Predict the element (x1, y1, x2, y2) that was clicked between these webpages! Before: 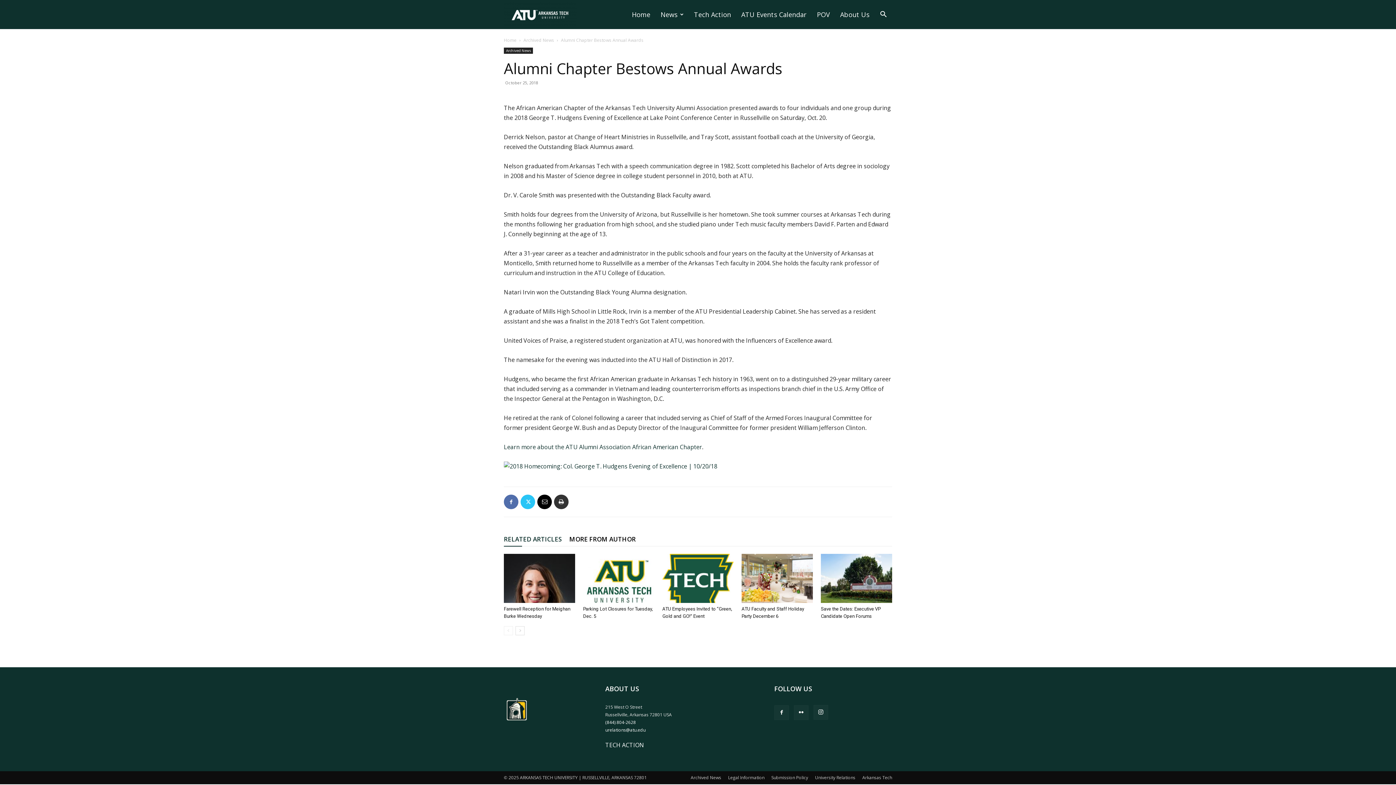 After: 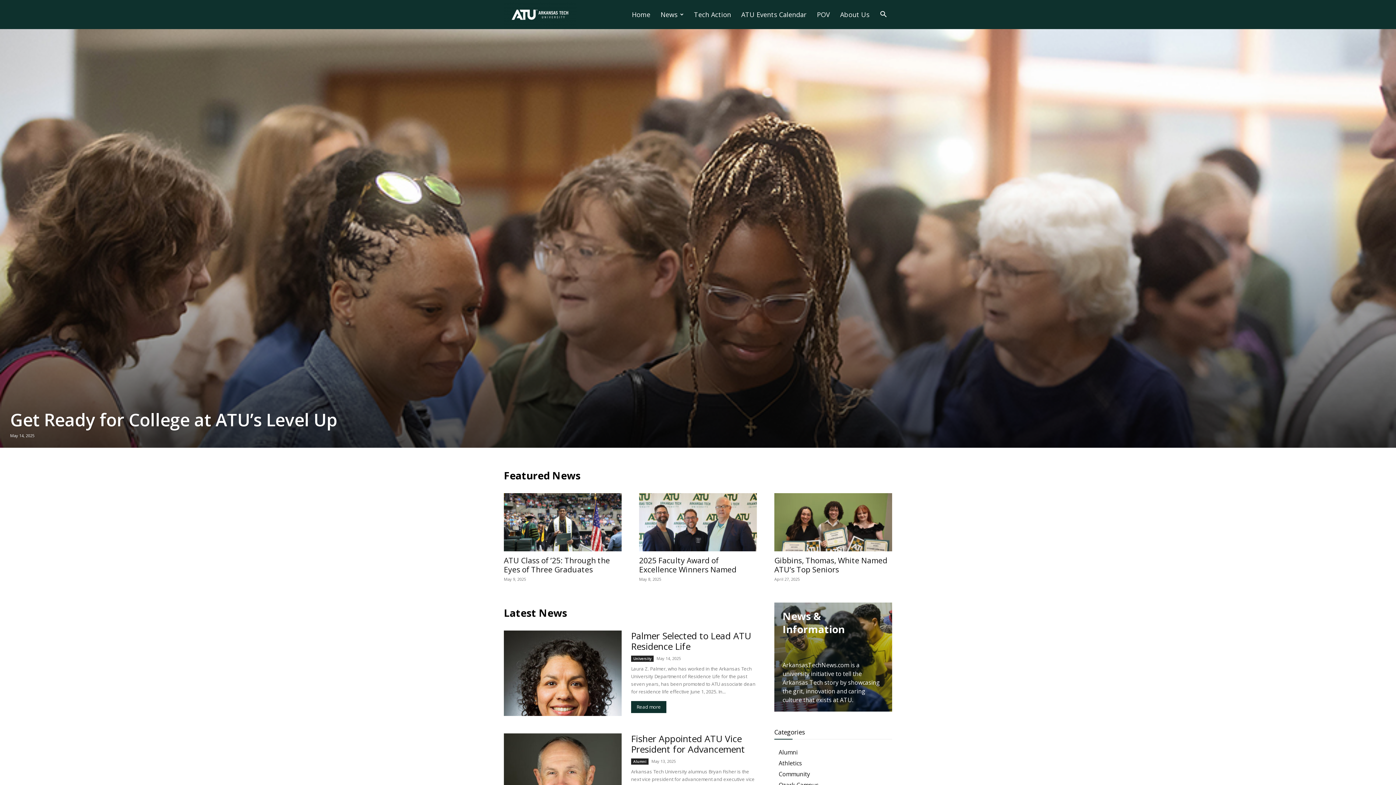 Action: bbox: (626, 0, 655, 29) label: Home